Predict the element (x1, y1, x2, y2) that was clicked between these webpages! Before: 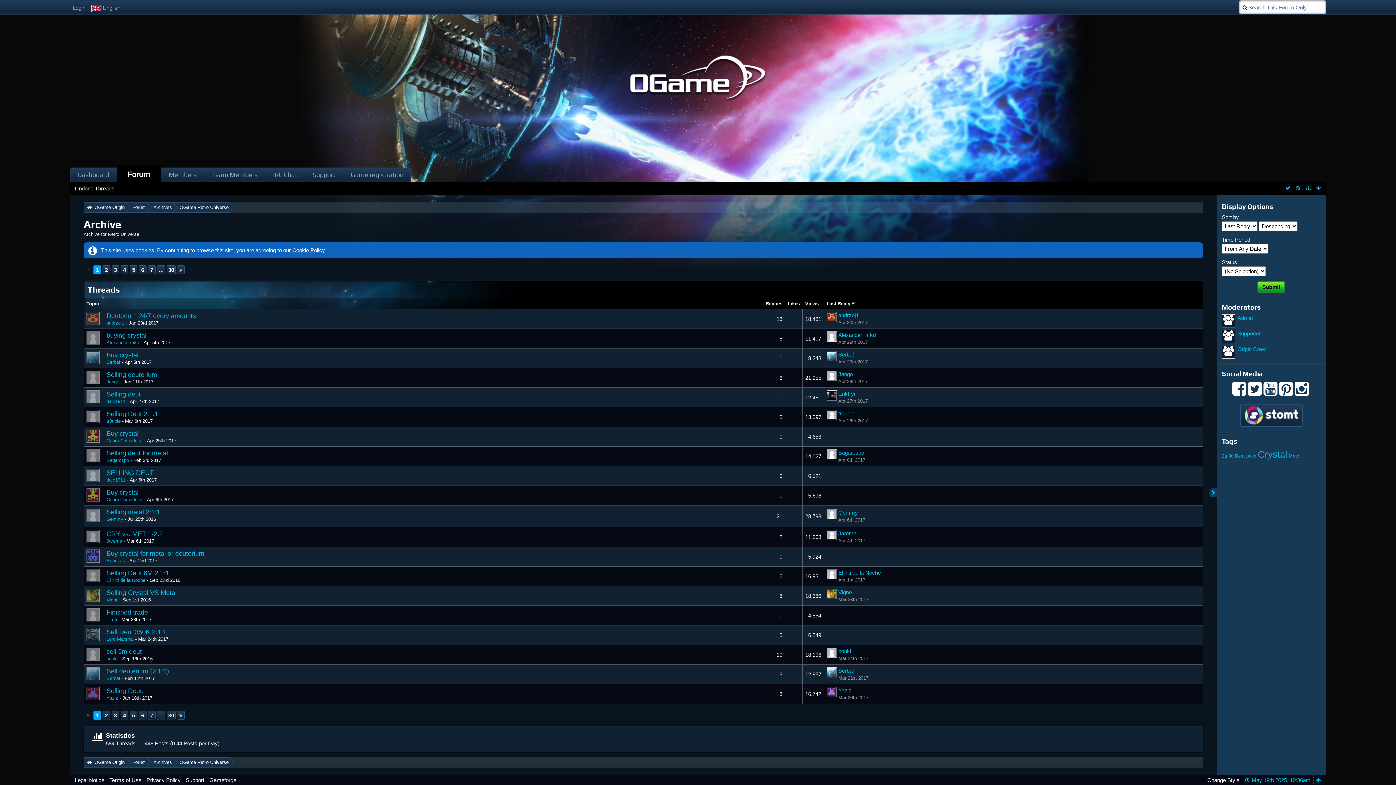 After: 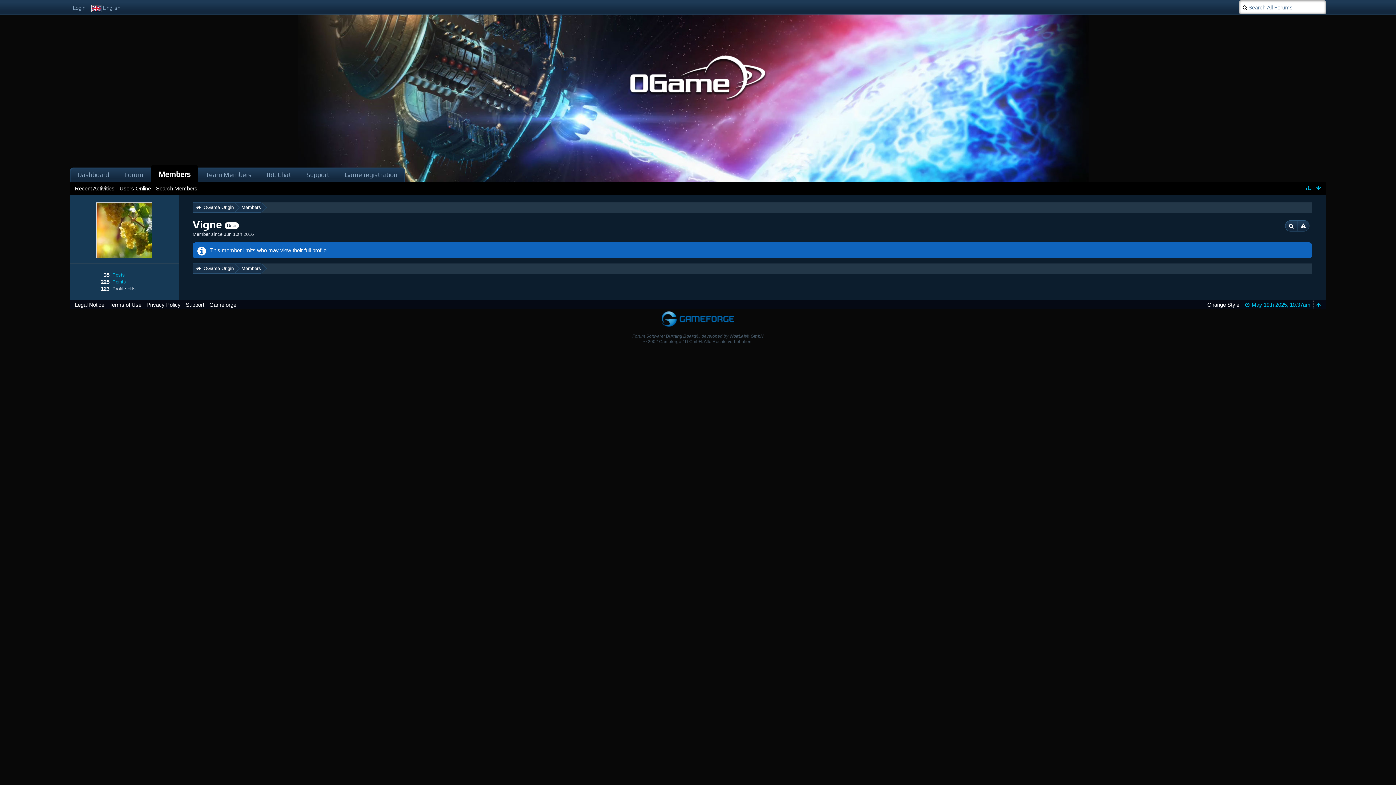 Action: bbox: (838, 589, 852, 595) label: Vigne